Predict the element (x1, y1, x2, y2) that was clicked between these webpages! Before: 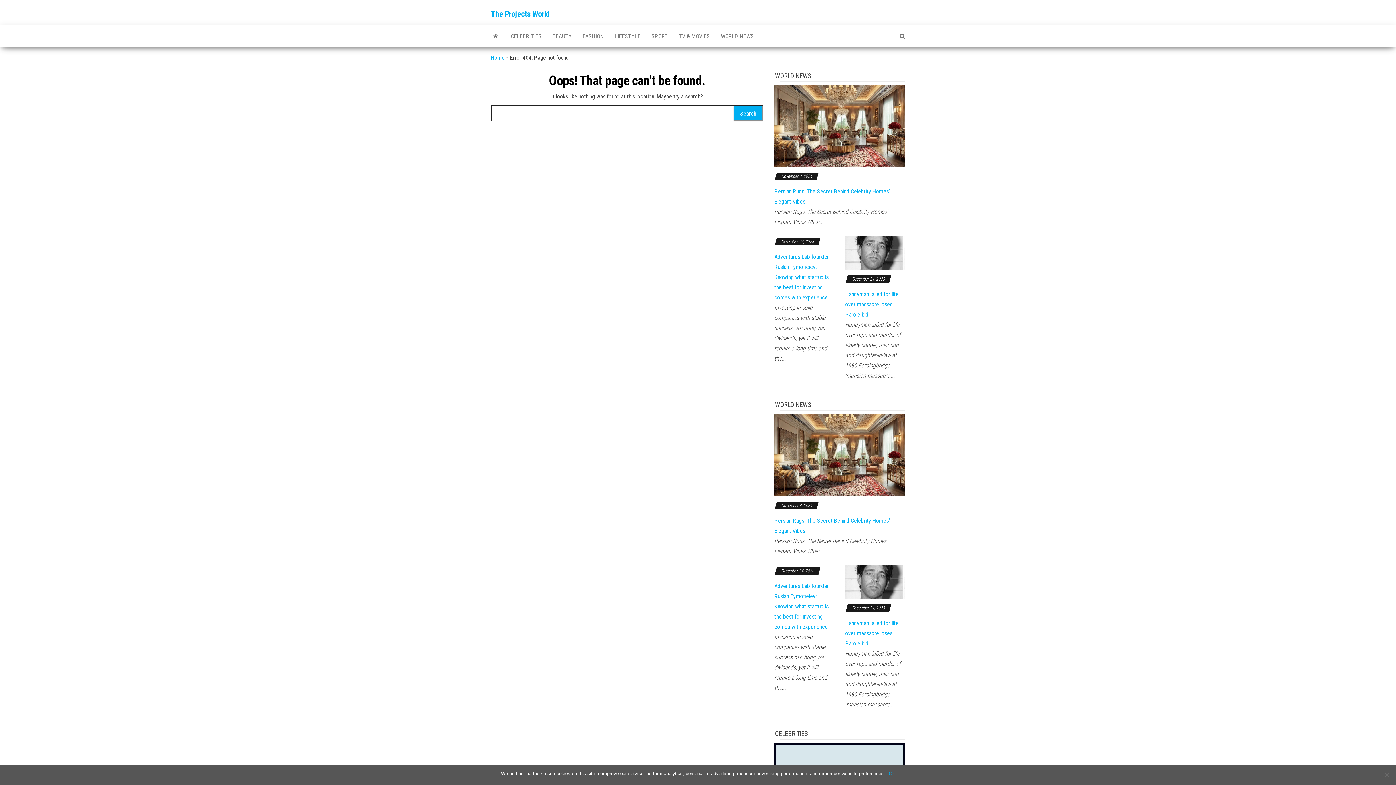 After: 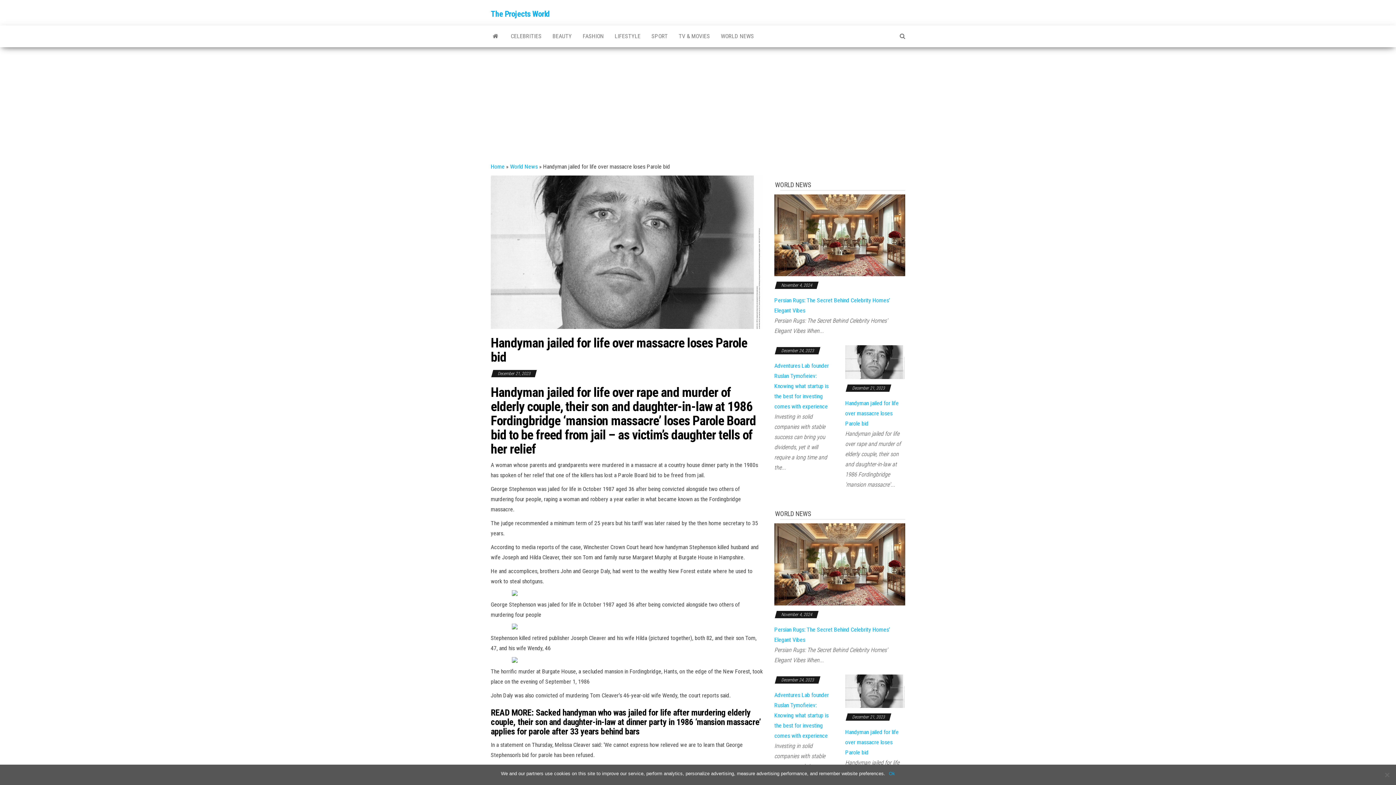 Action: bbox: (845, 620, 898, 647) label: Handyman jailed for life over massacre loses Parole bid